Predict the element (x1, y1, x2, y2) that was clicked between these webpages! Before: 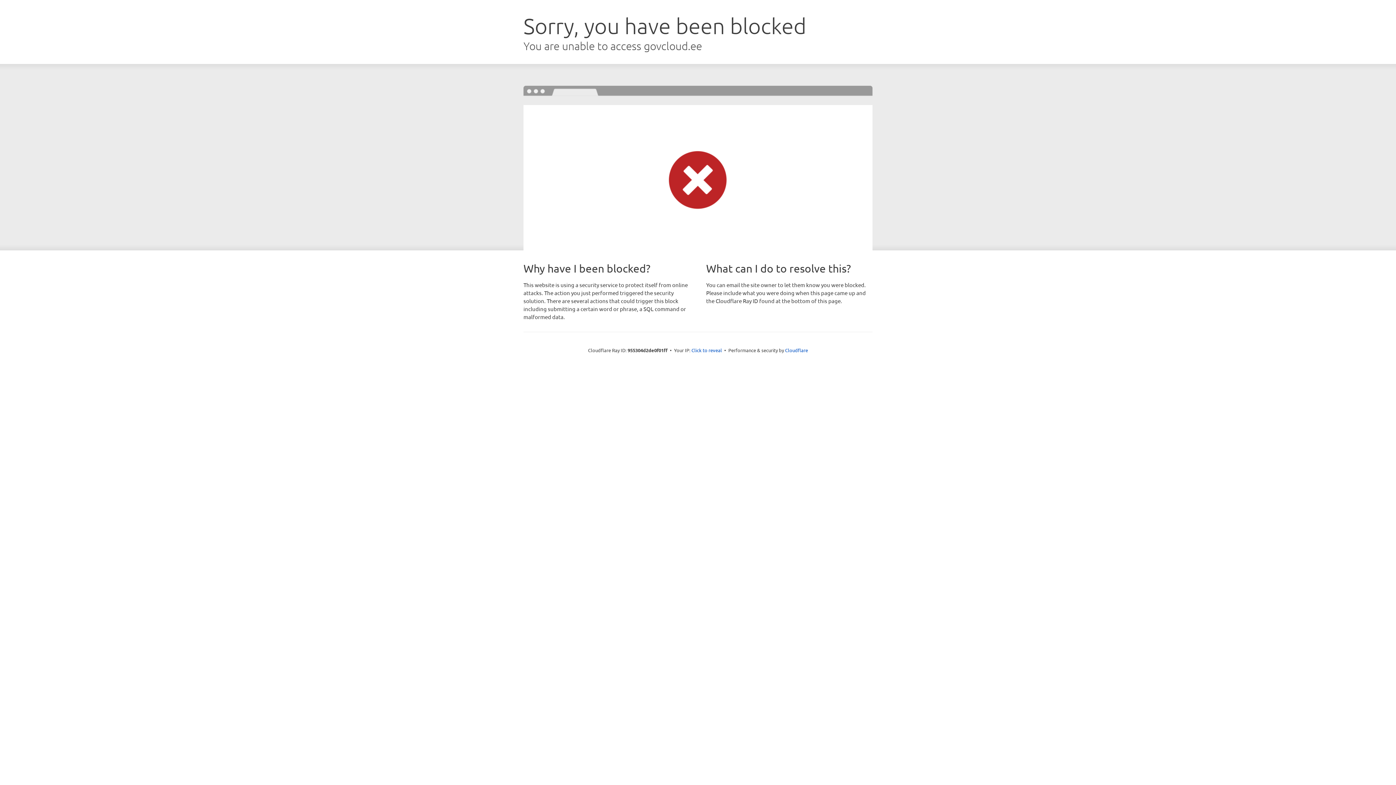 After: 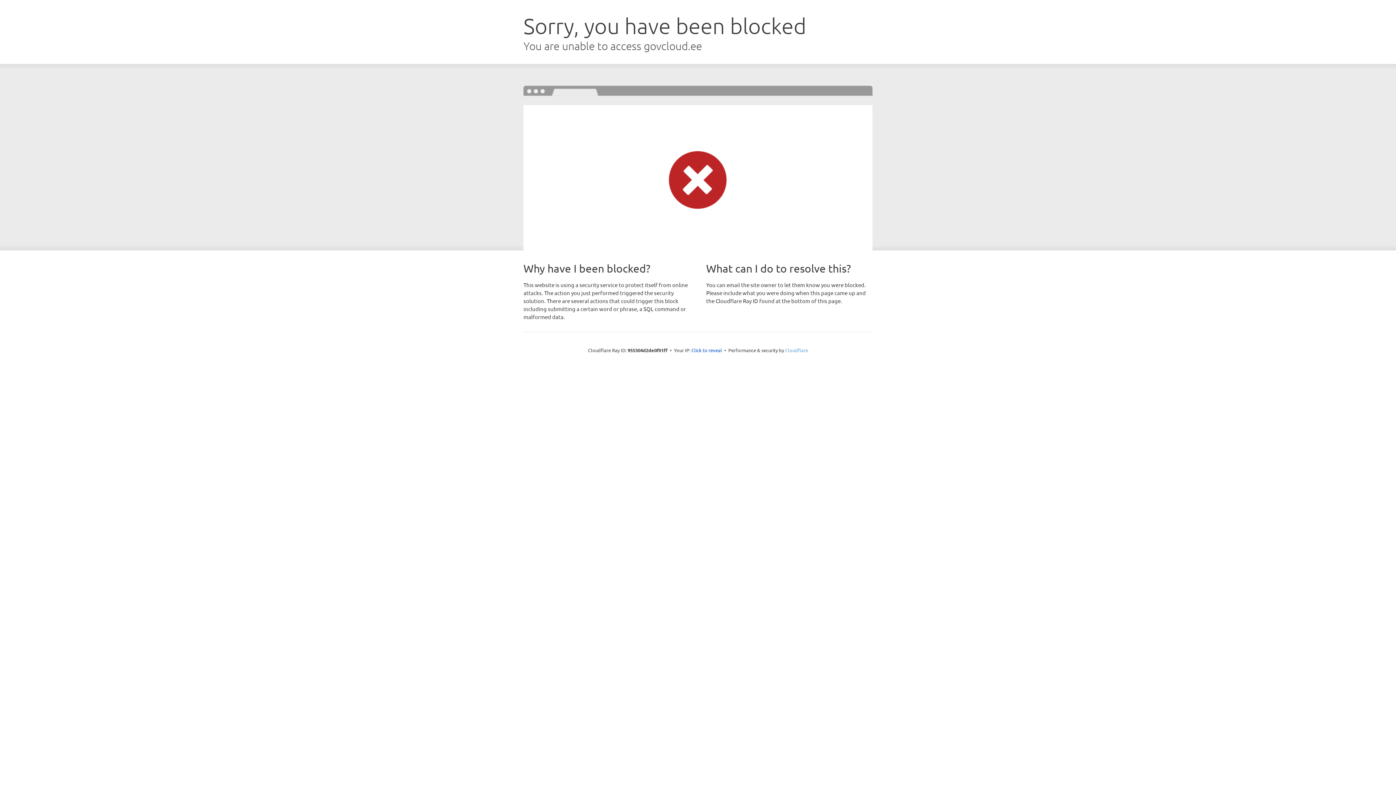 Action: bbox: (785, 347, 808, 353) label: Cloudflare